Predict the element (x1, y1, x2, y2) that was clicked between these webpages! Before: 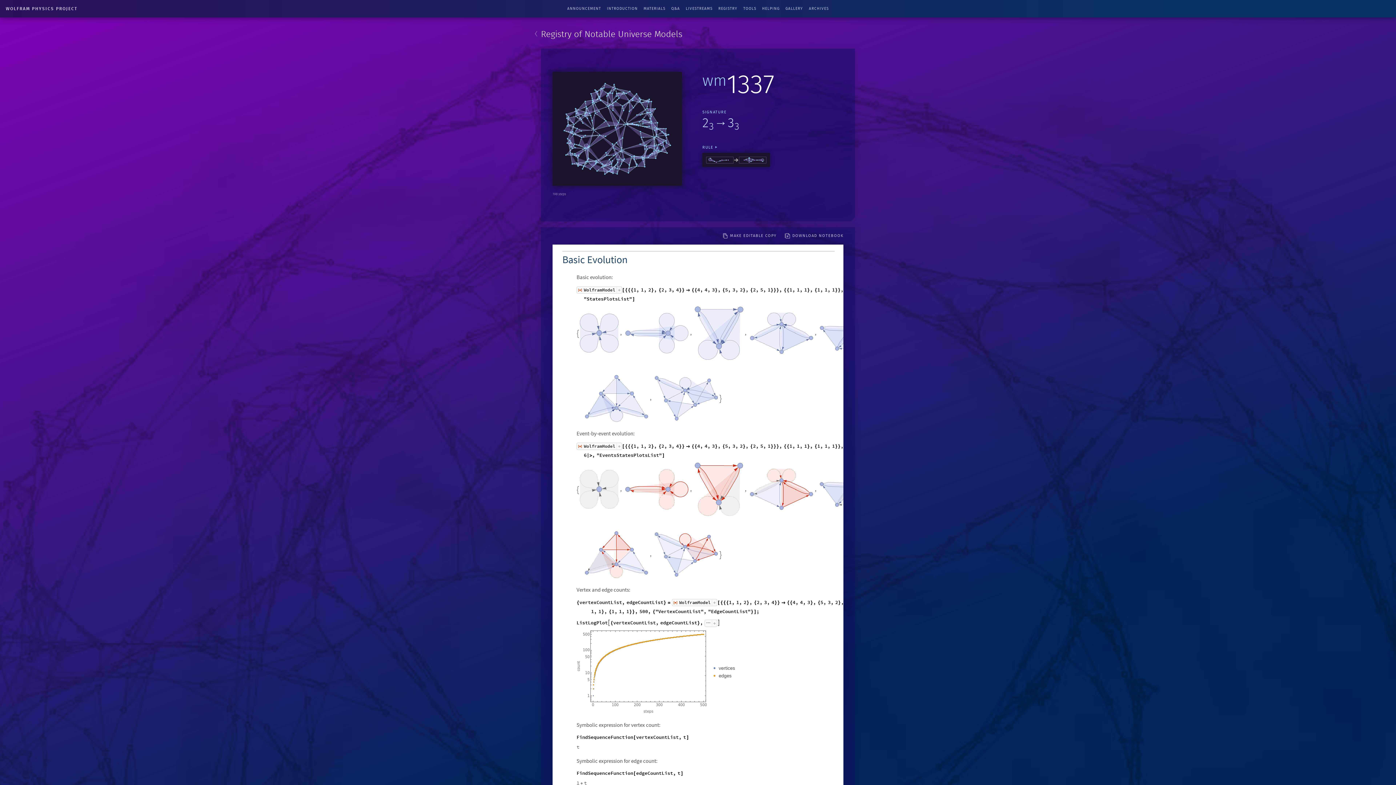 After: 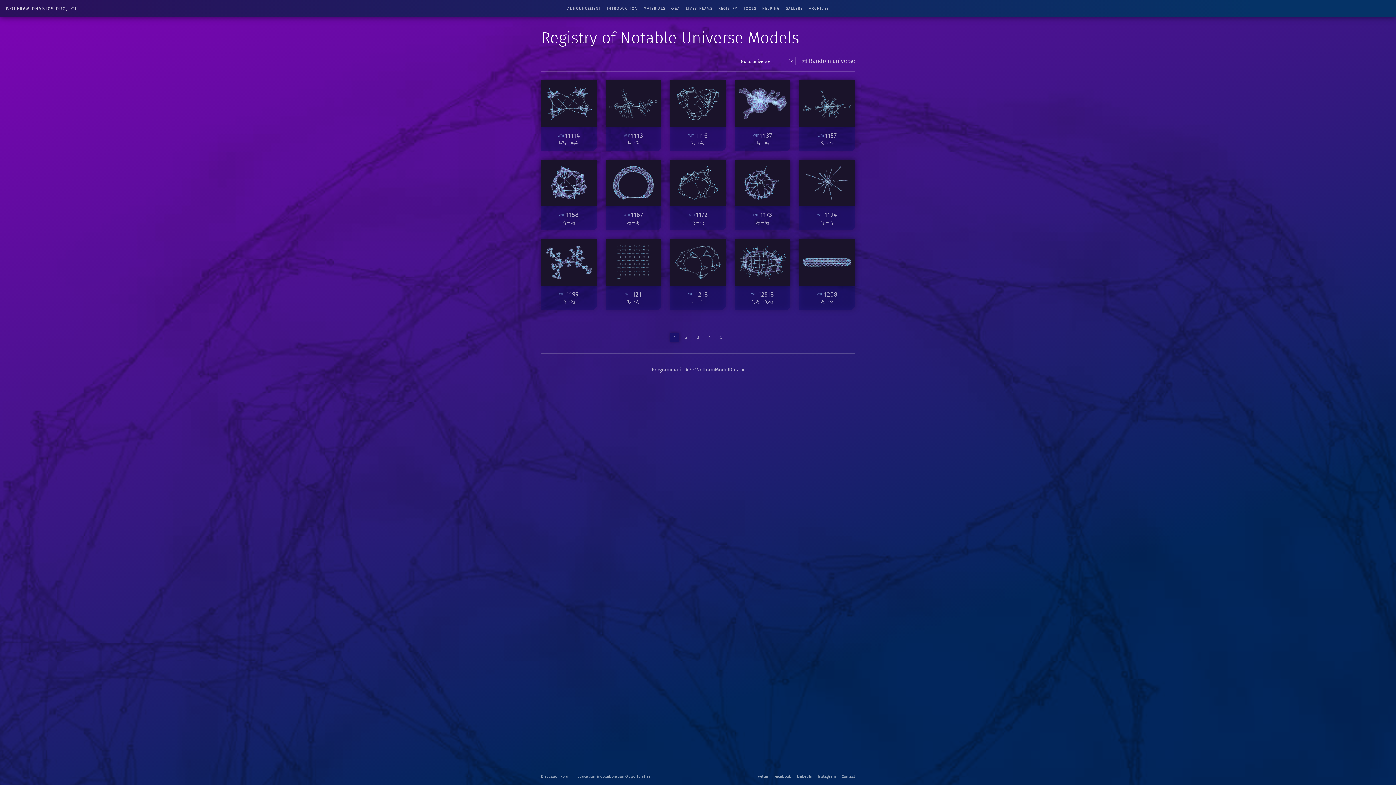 Action: bbox: (718, 0, 737, 17) label: REGISTRY